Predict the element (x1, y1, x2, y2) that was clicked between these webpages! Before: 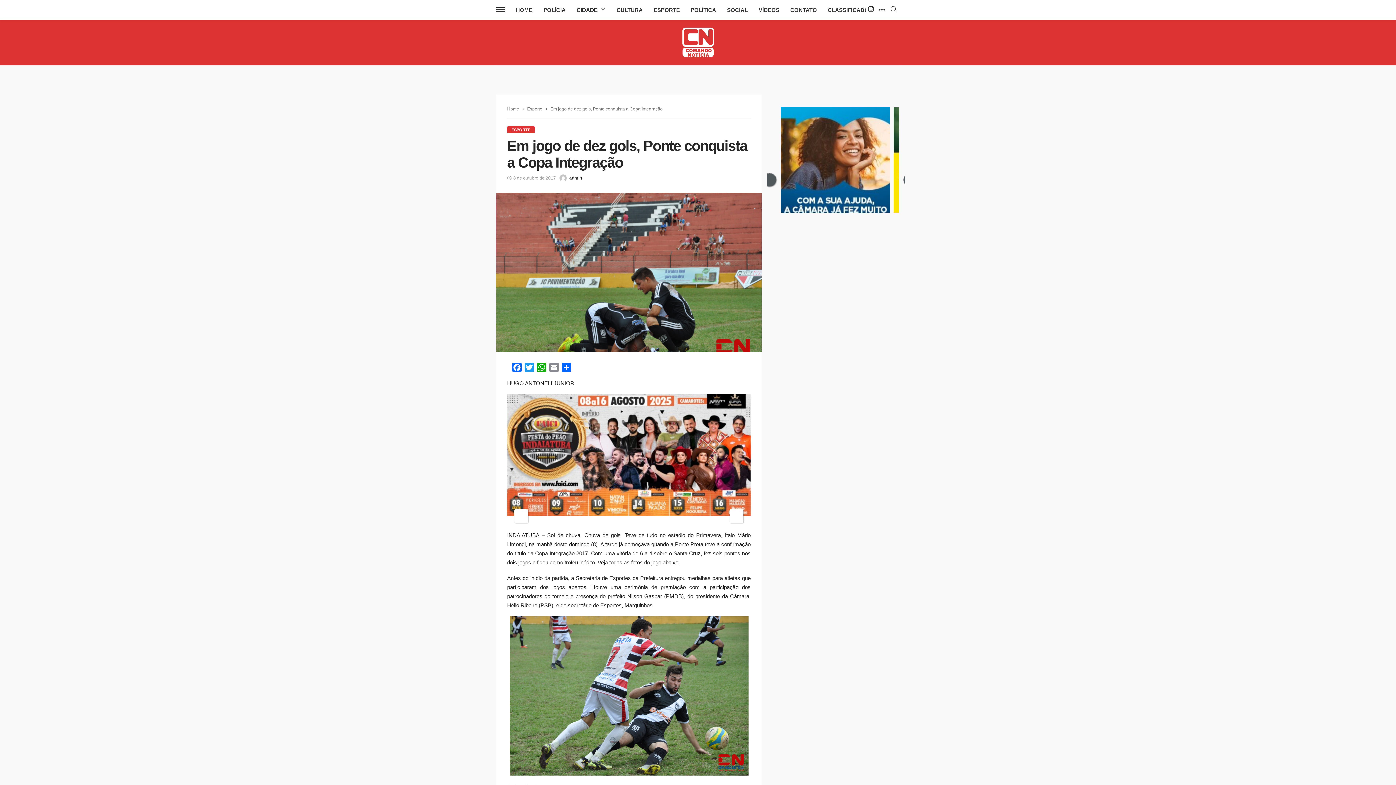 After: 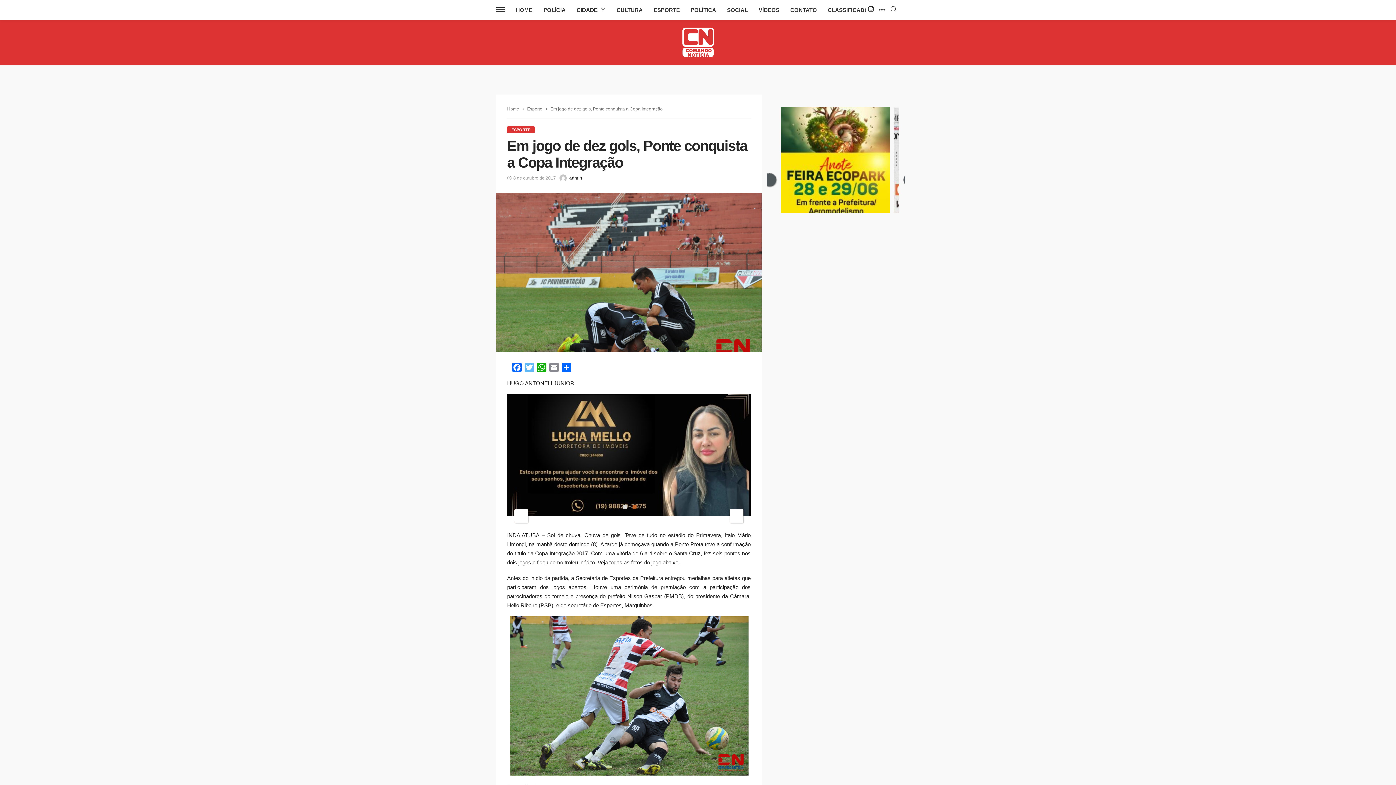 Action: bbox: (523, 362, 535, 375) label: Twitter